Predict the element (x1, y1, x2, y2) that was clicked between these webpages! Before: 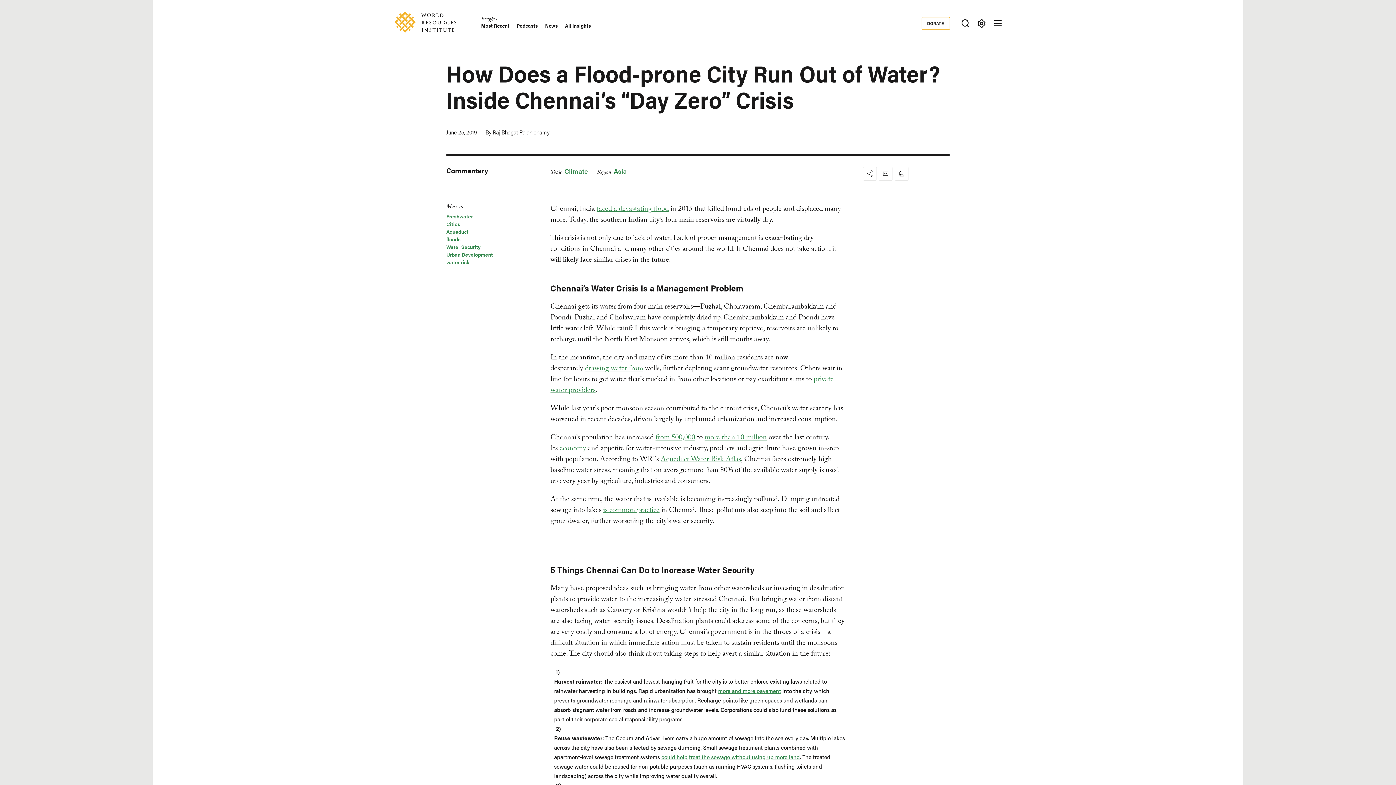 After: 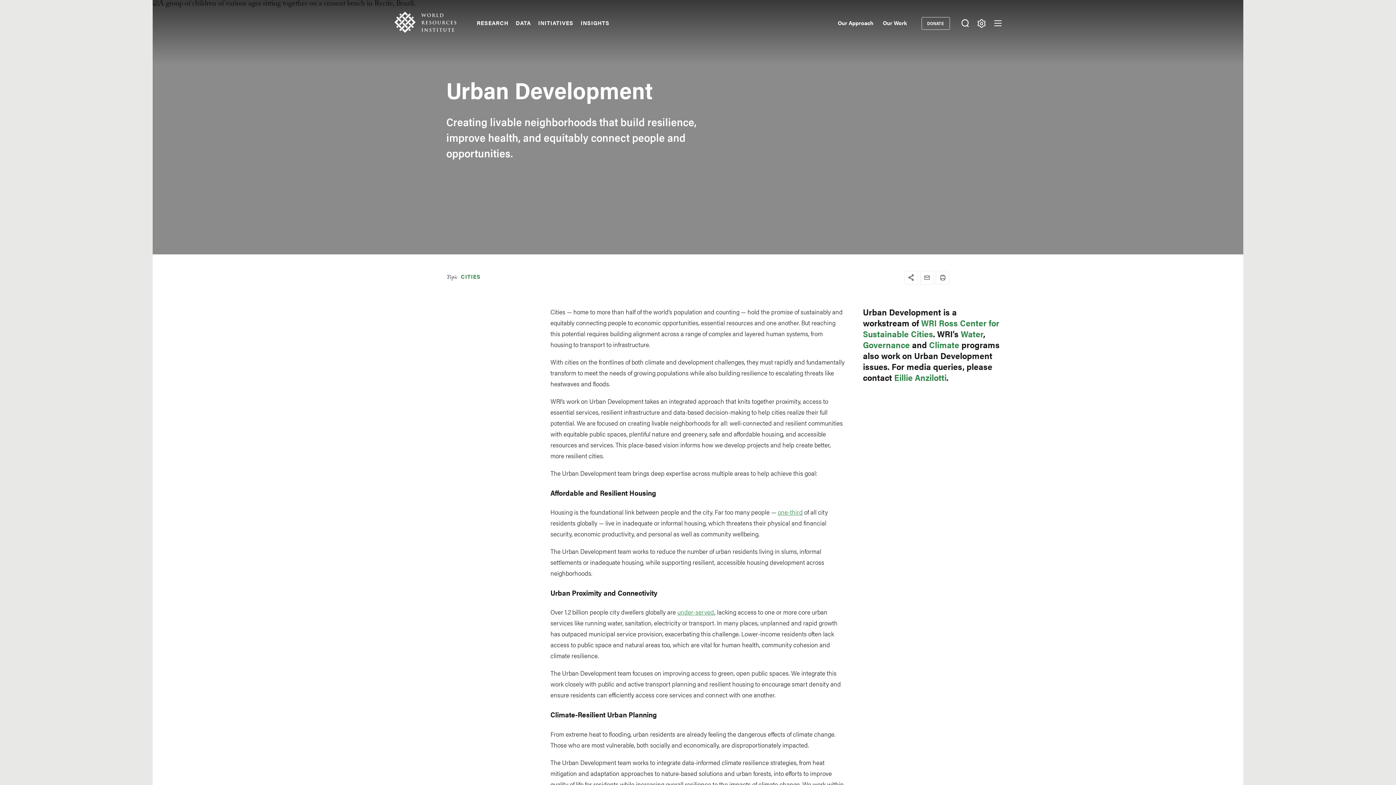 Action: bbox: (446, 250, 493, 258) label: Urban Development